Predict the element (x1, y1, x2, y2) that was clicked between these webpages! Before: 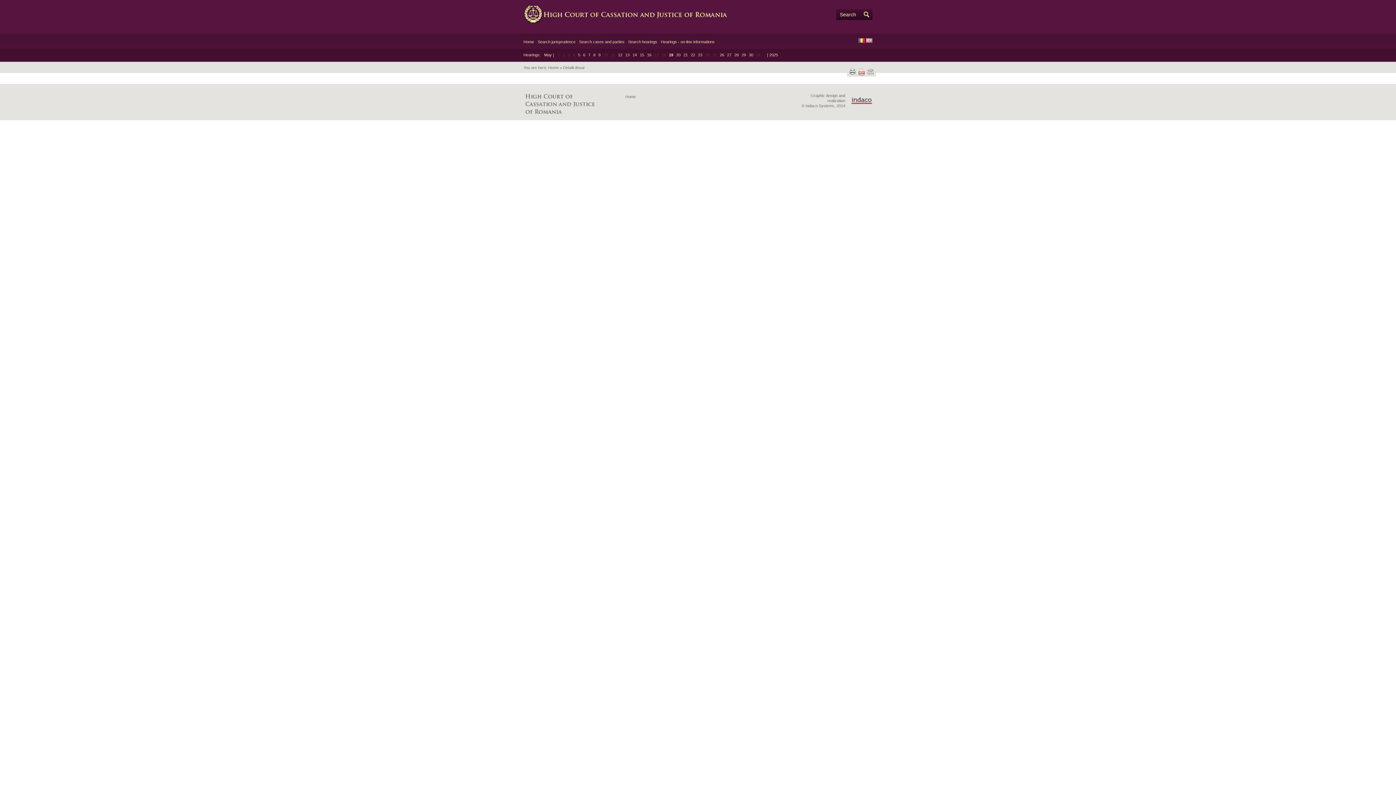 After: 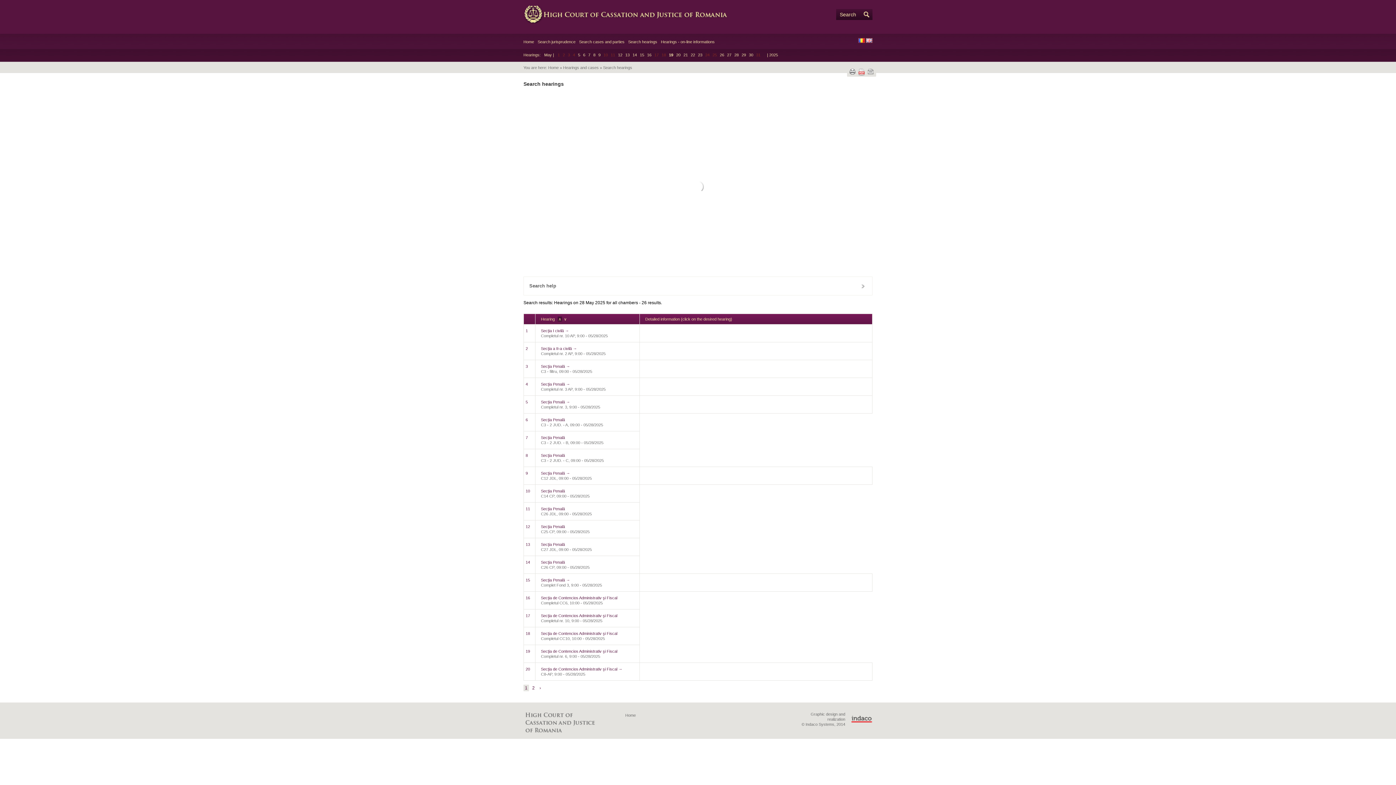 Action: label: 28 bbox: (734, 52, 738, 57)